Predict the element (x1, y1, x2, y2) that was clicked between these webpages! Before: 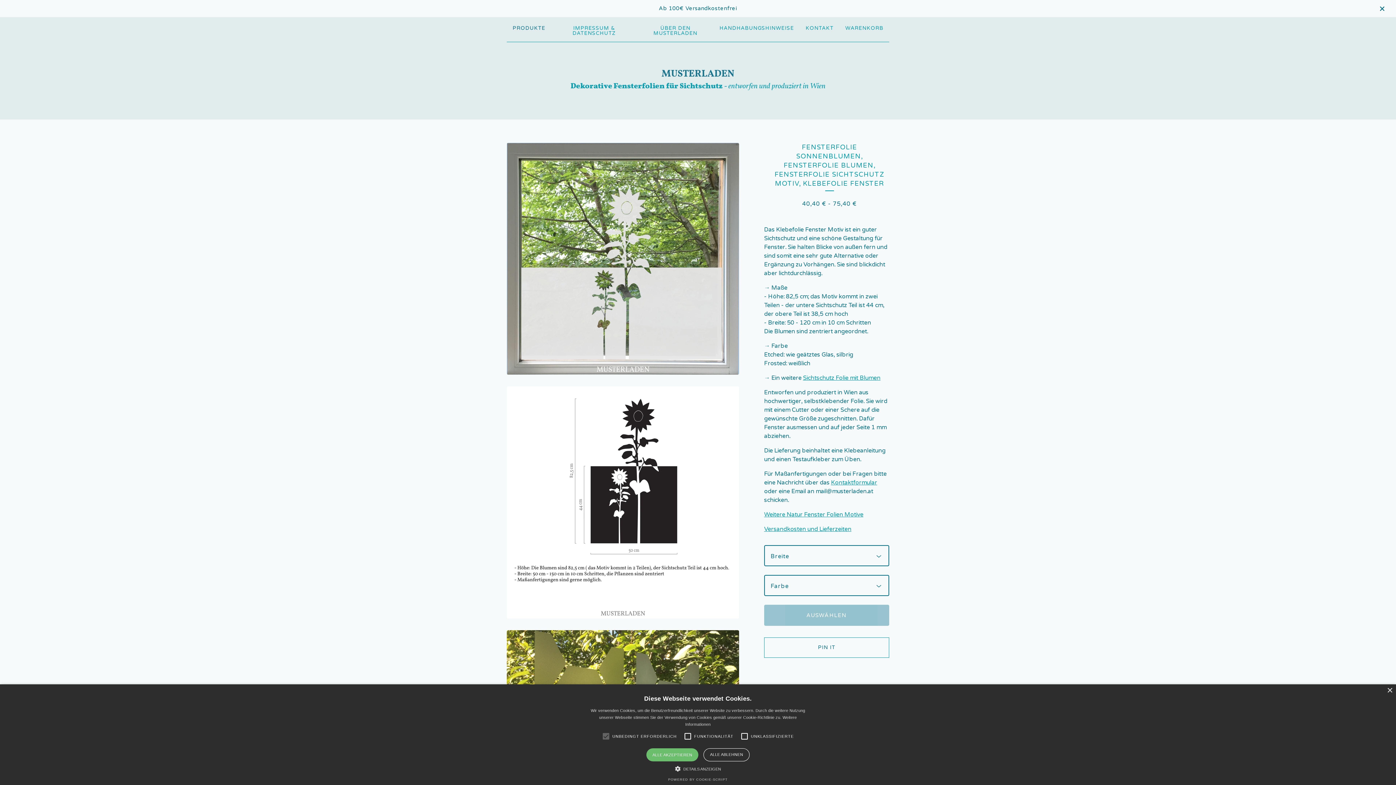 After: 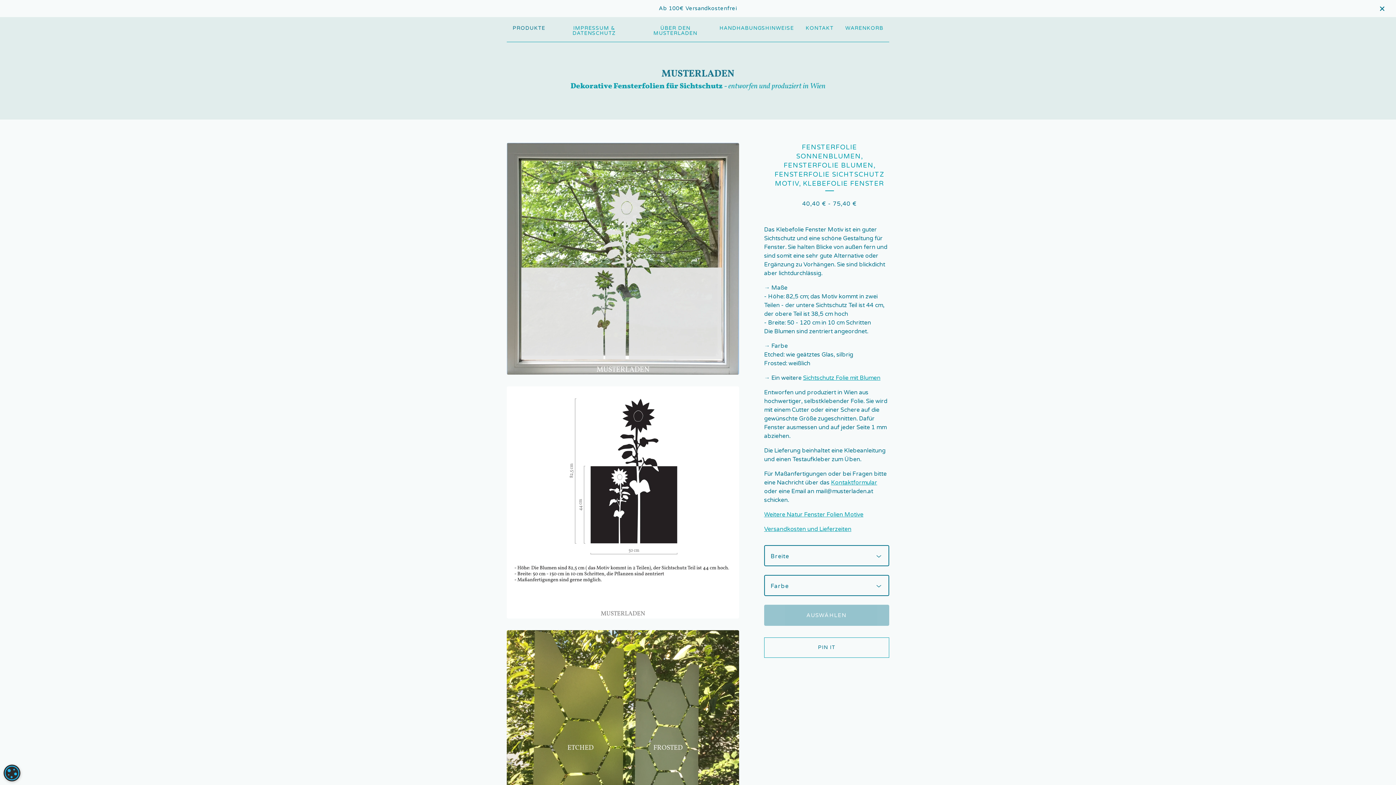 Action: label: ALLE AKZEPTIEREN bbox: (646, 748, 698, 761)